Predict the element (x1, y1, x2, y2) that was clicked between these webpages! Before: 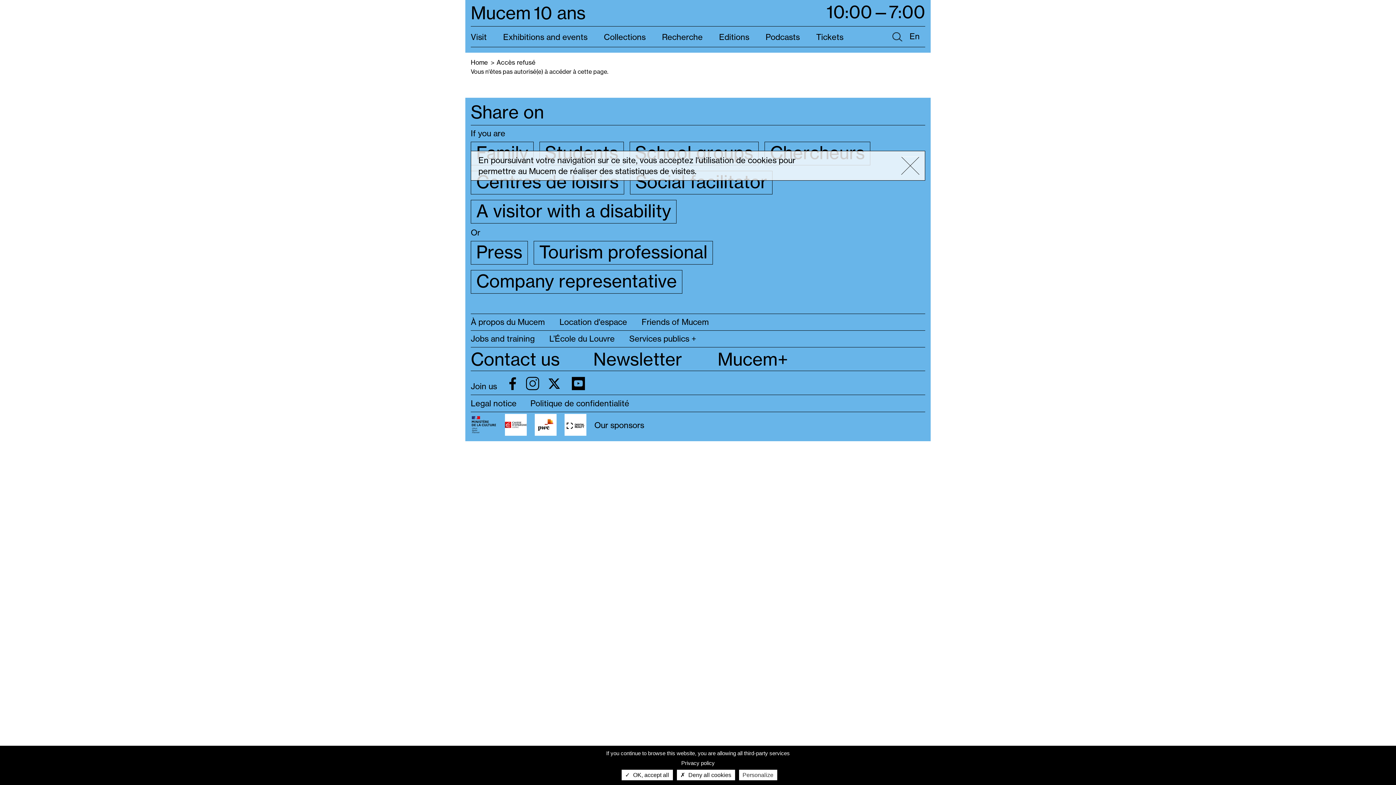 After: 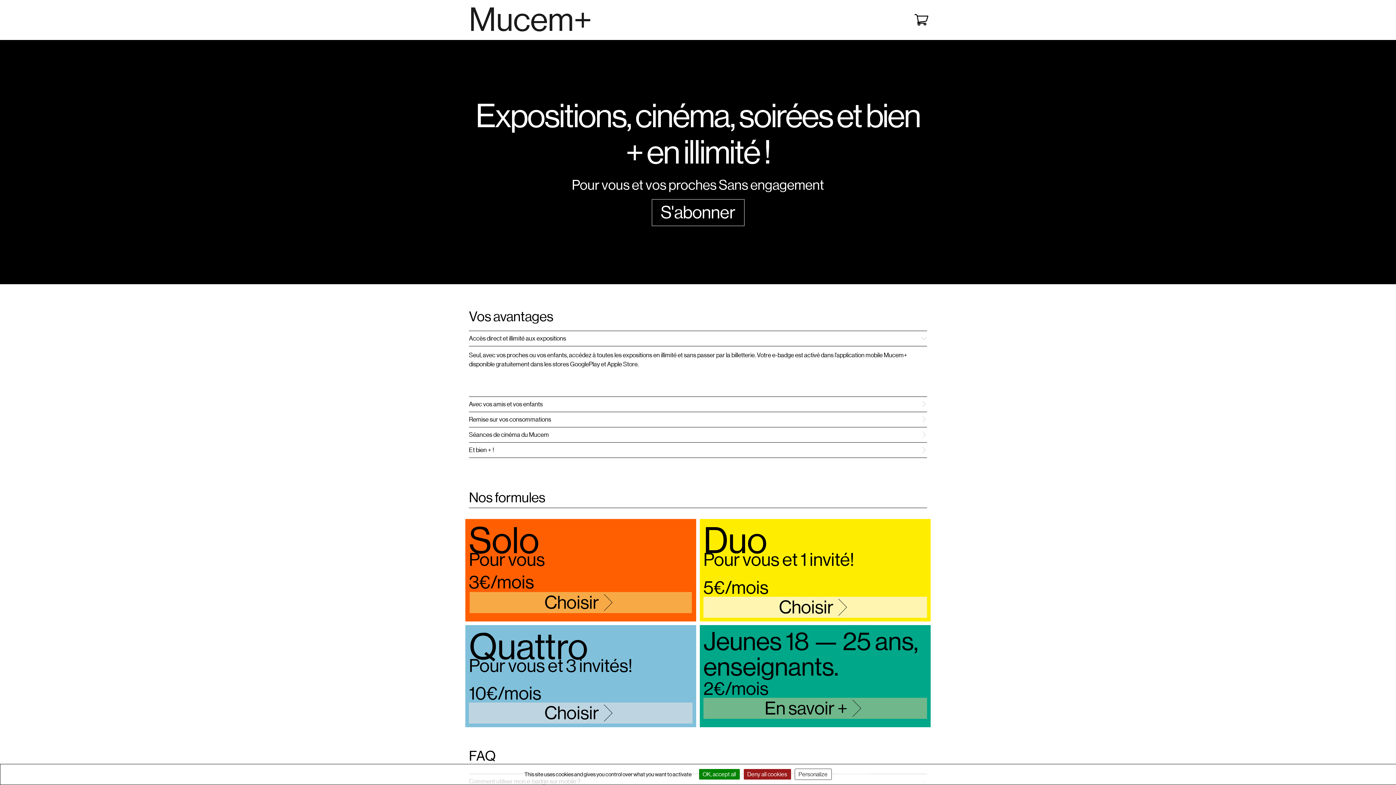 Action: label: Mucem+ bbox: (717, 350, 788, 368)